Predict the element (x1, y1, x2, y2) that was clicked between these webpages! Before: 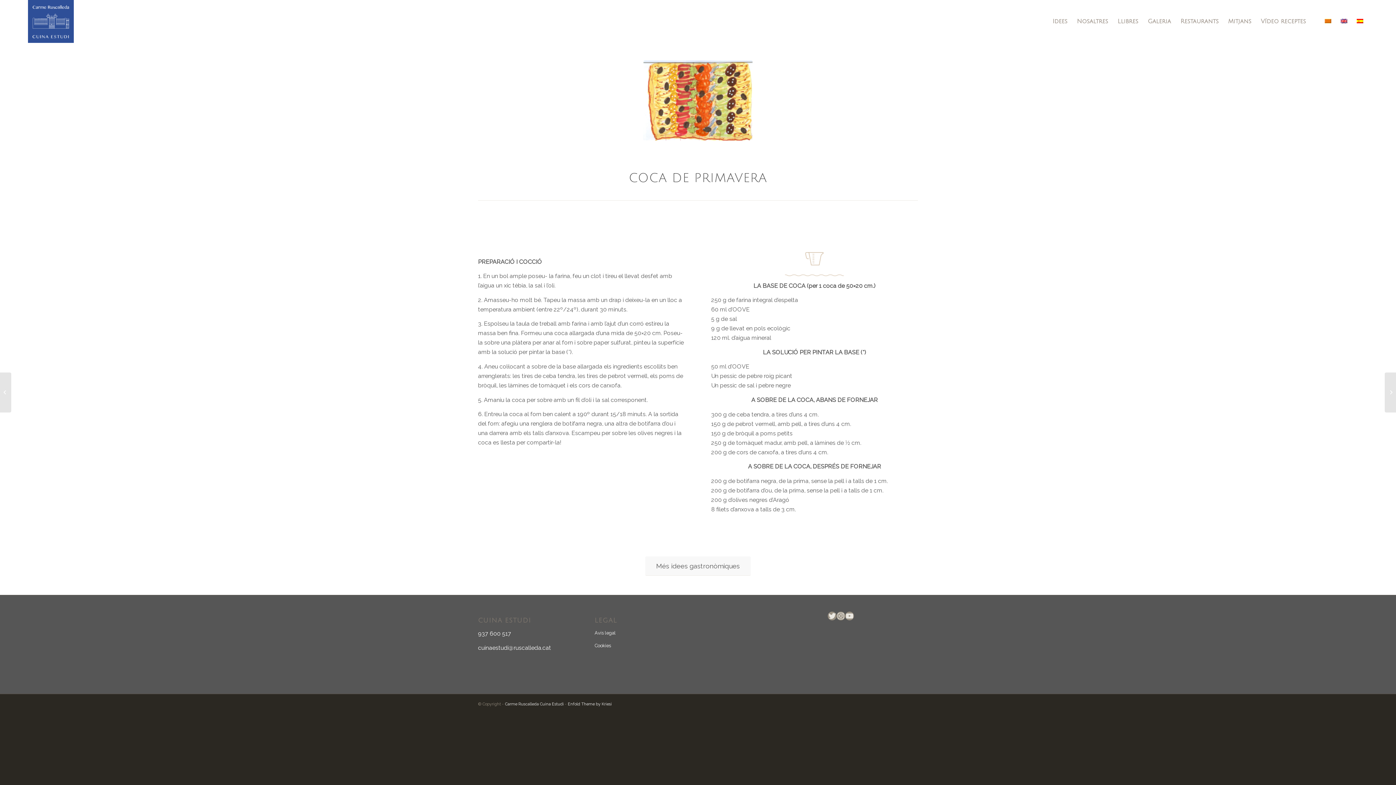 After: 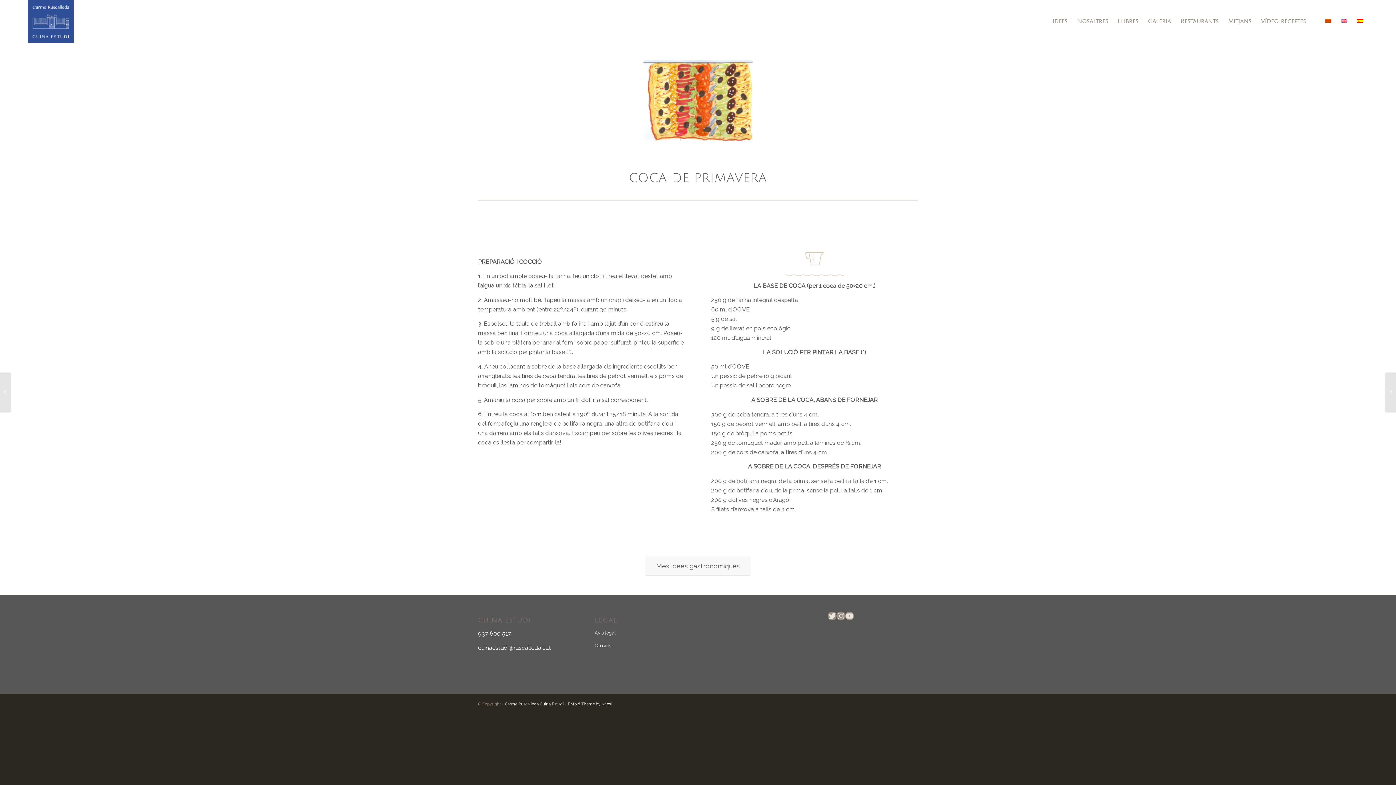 Action: label: 937 600 517 bbox: (478, 630, 511, 637)